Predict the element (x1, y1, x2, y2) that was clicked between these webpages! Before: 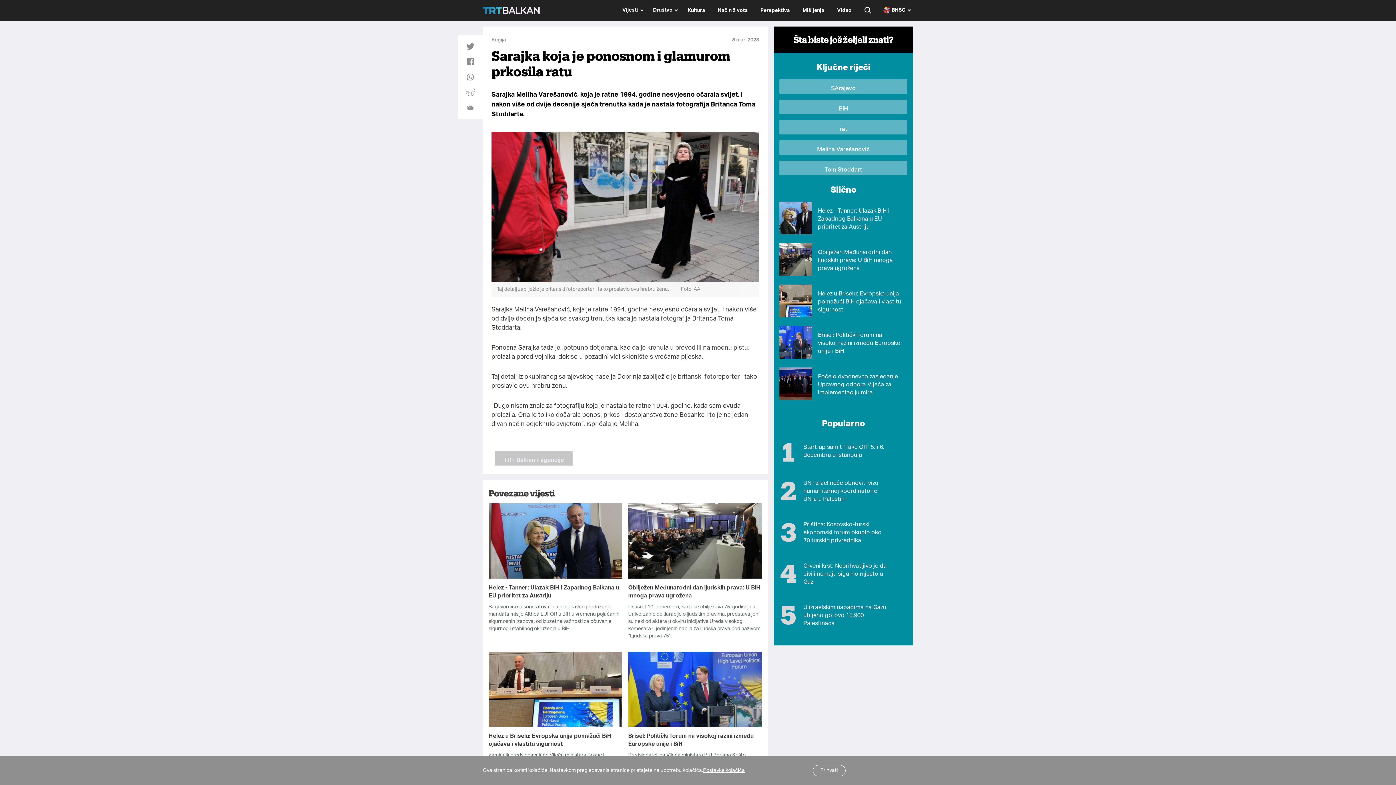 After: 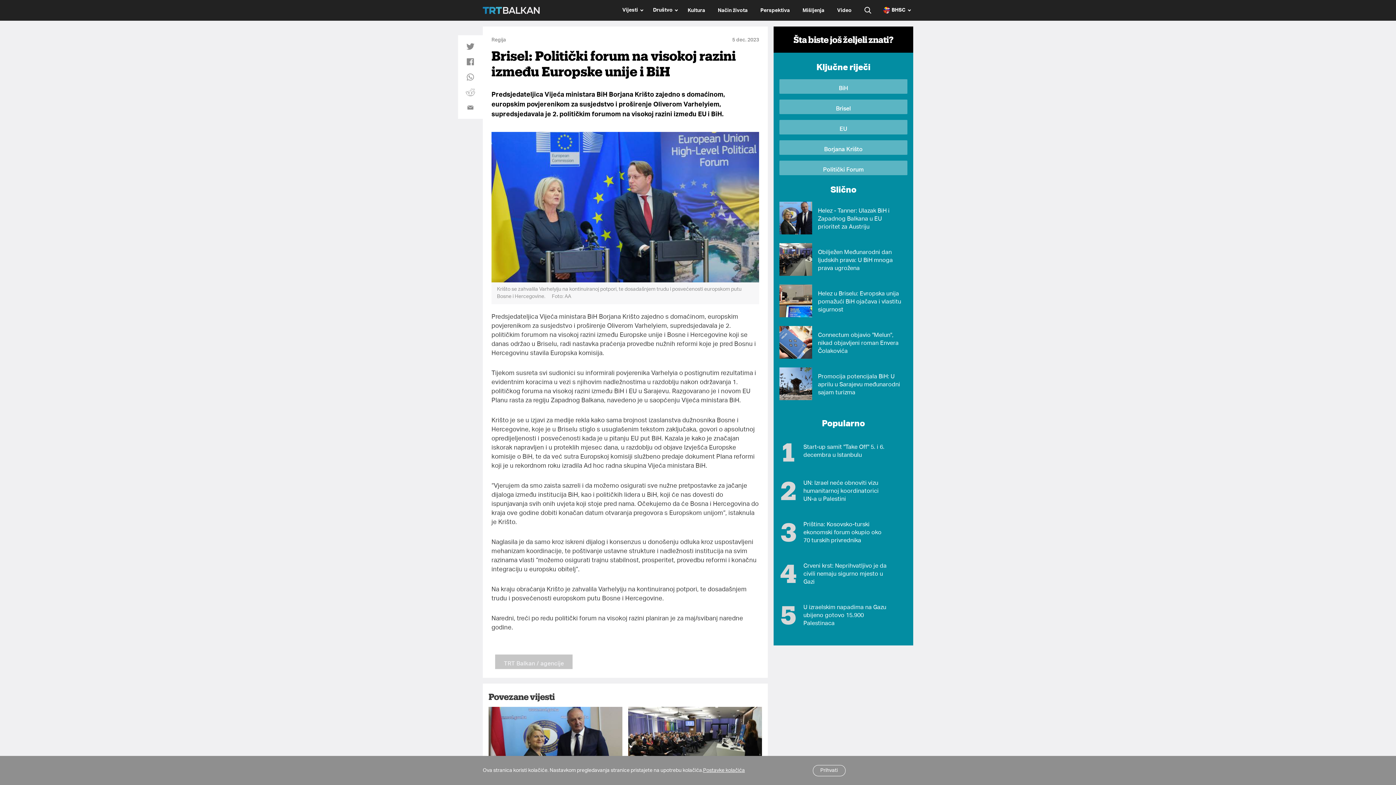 Action: bbox: (628, 652, 762, 727)